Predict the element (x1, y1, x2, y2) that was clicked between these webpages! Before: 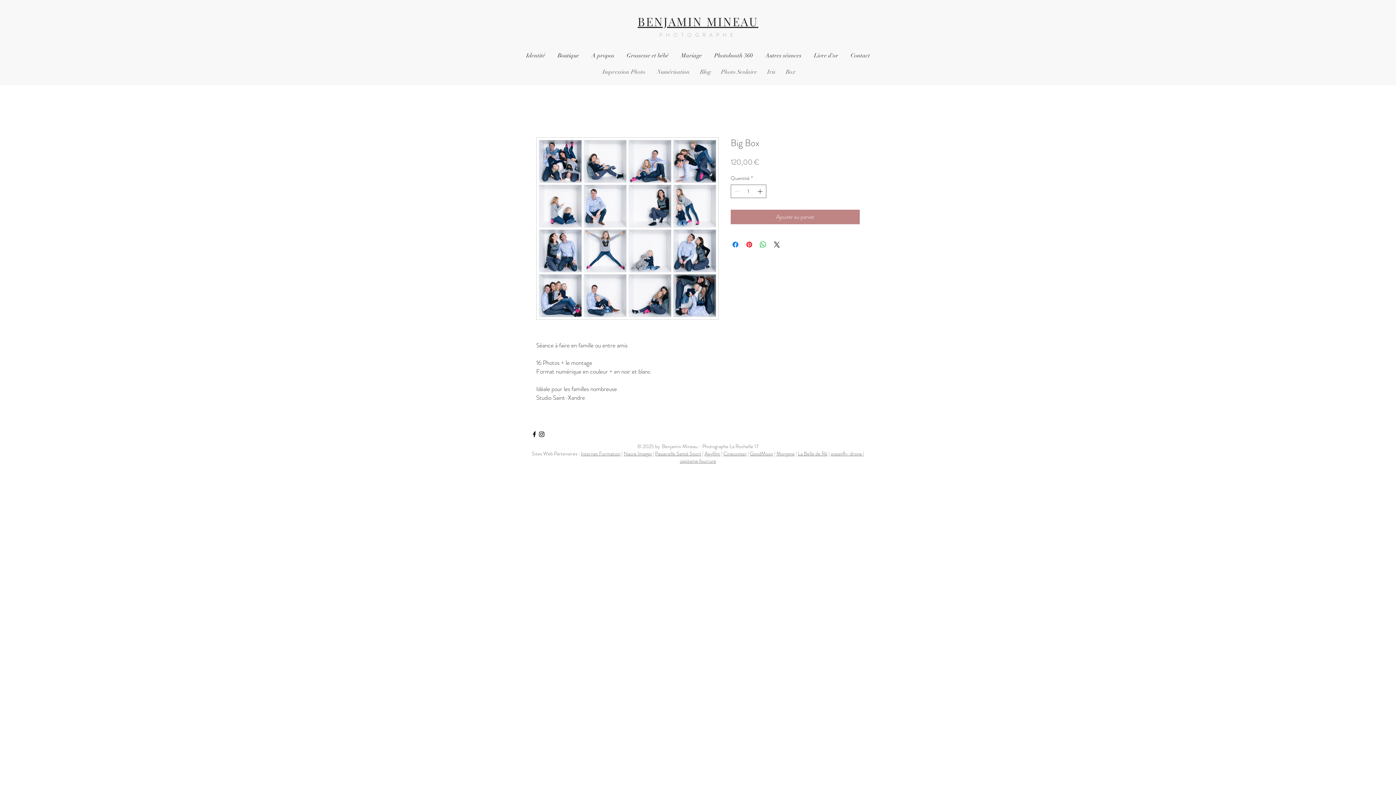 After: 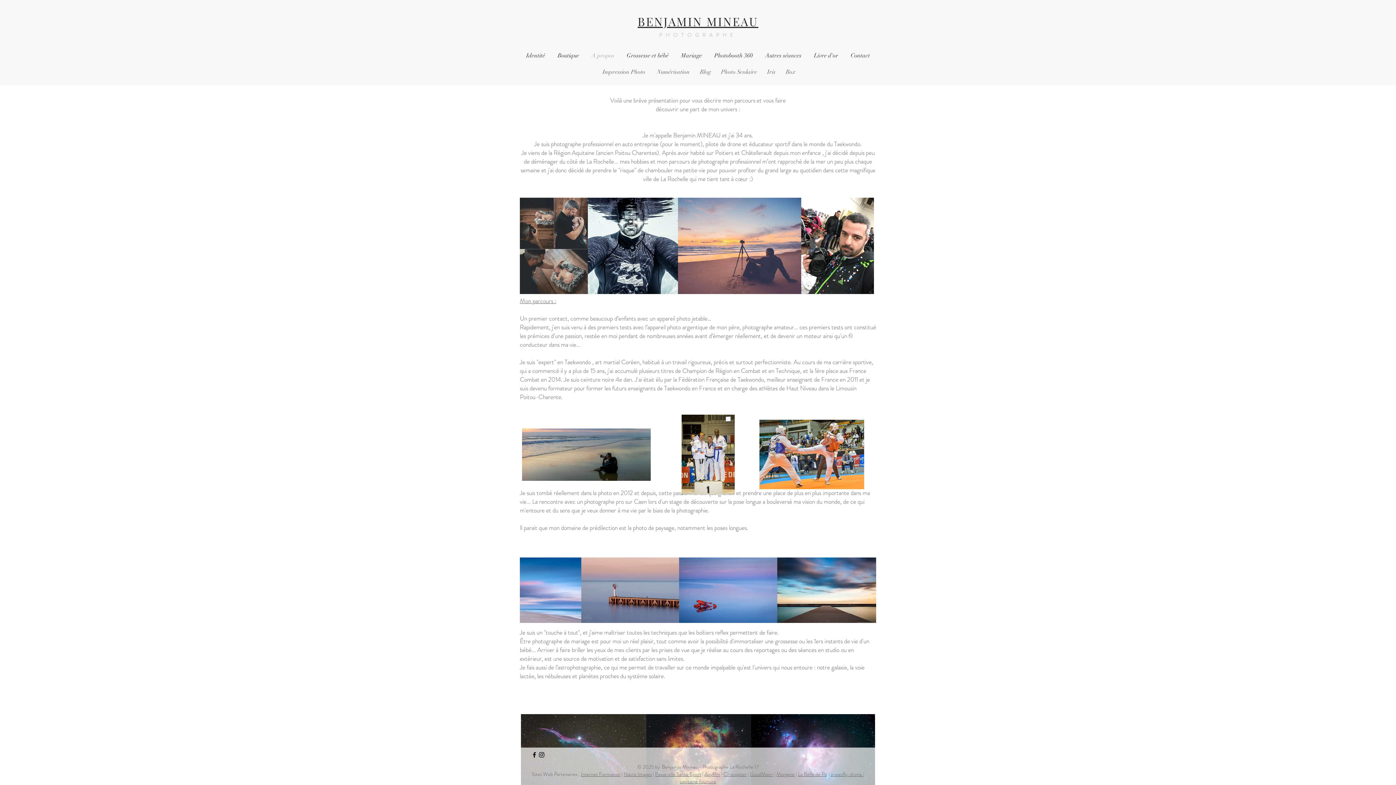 Action: label: A propos bbox: (585, 46, 620, 64)